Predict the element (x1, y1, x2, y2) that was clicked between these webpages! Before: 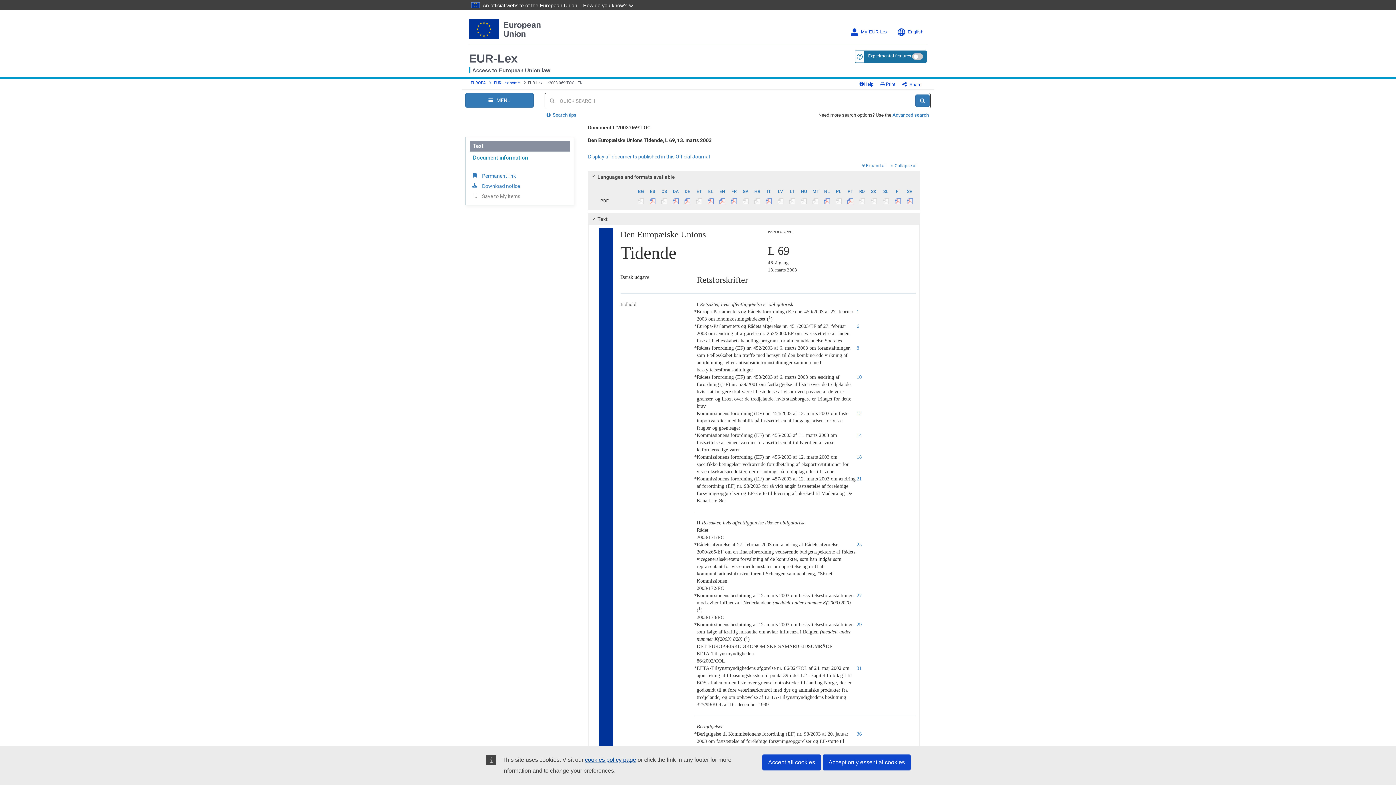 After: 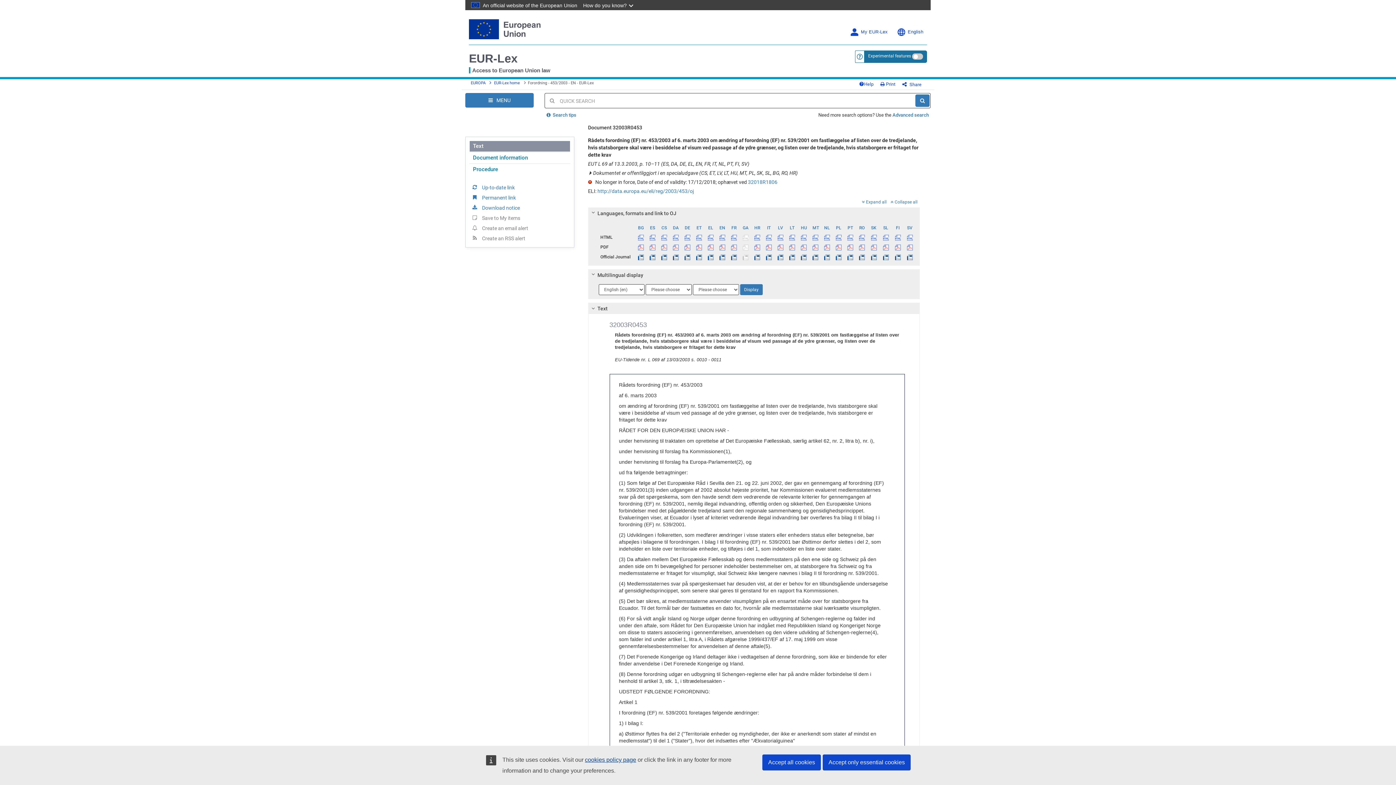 Action: label: 10 bbox: (856, 374, 862, 379)